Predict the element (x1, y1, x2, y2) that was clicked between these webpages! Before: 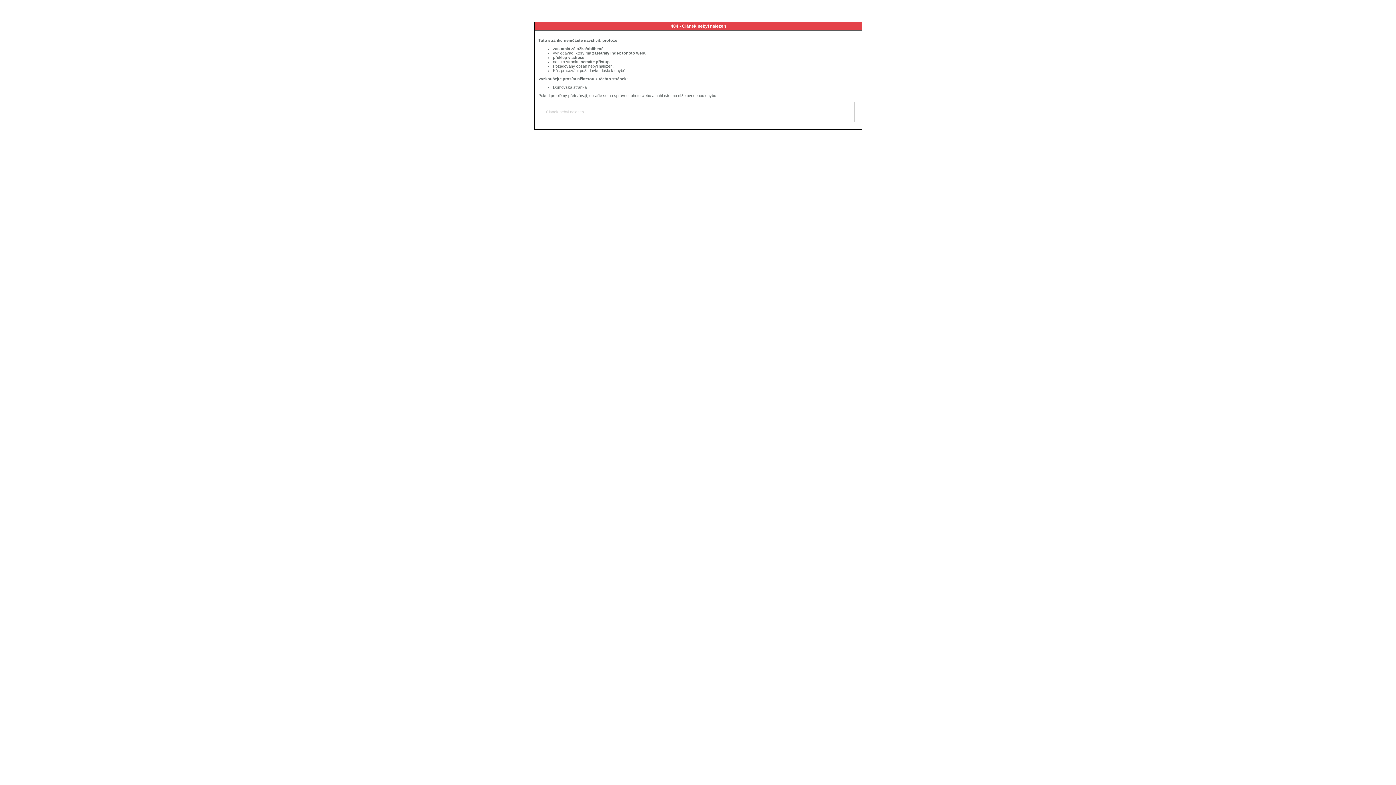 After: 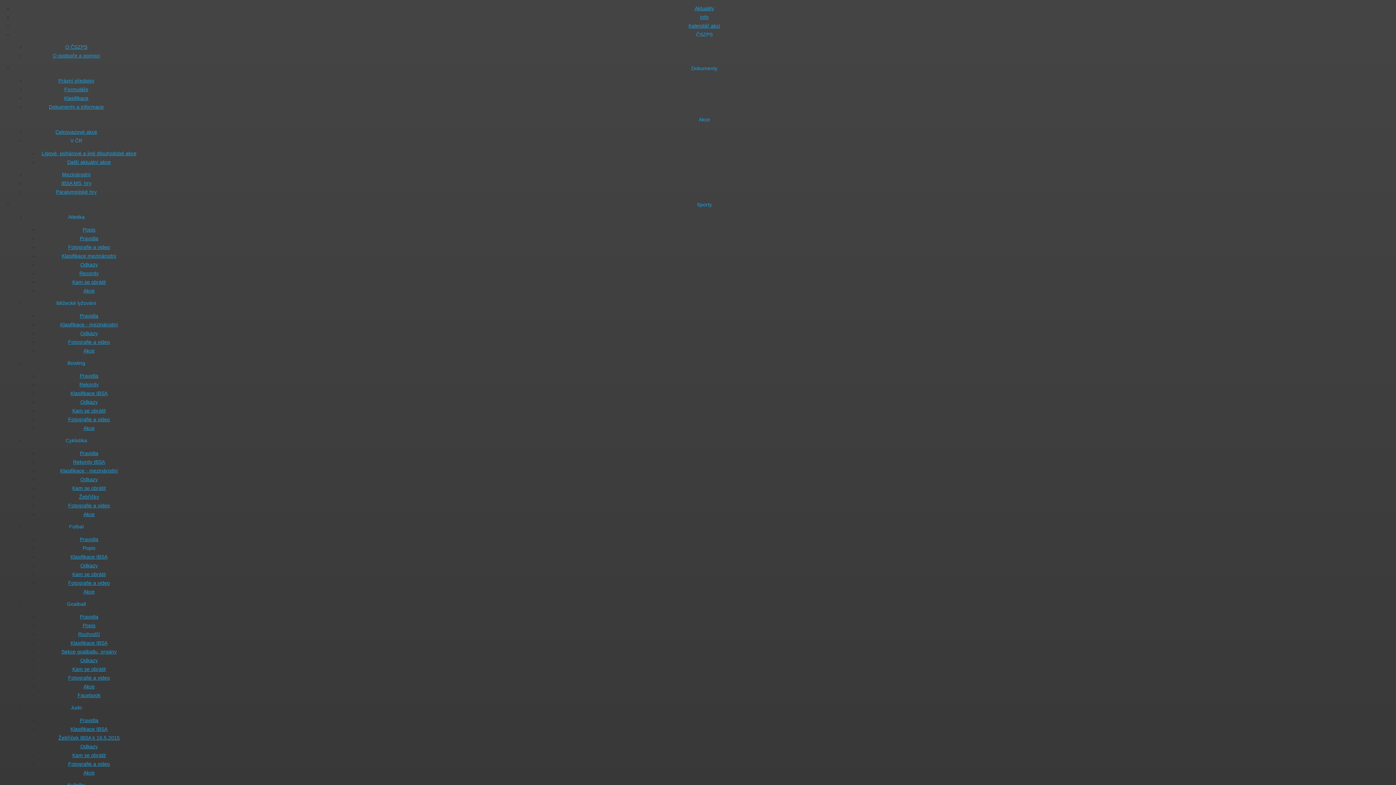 Action: bbox: (553, 85, 586, 89) label: Domovská stránka